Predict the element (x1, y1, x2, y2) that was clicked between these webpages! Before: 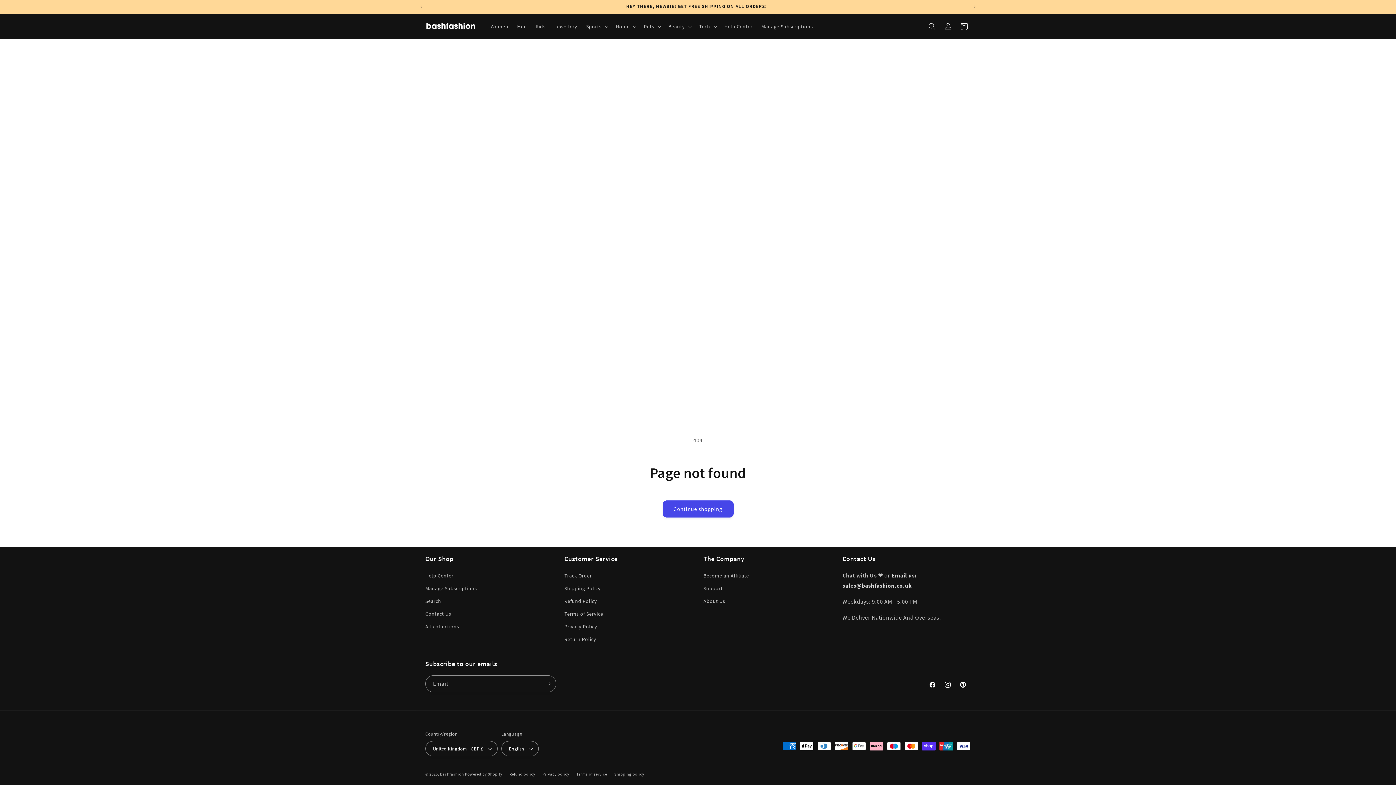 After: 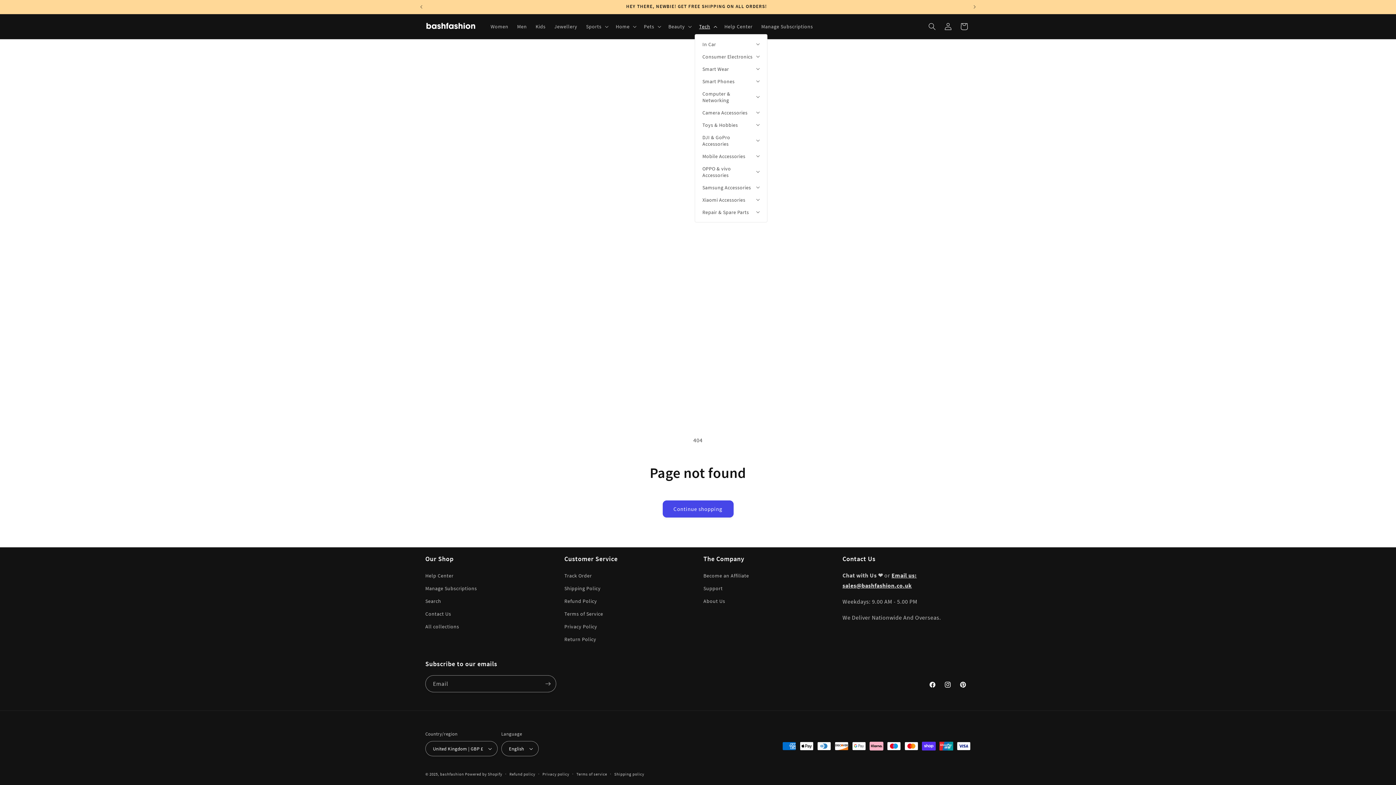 Action: bbox: (694, 18, 720, 34) label: Tech